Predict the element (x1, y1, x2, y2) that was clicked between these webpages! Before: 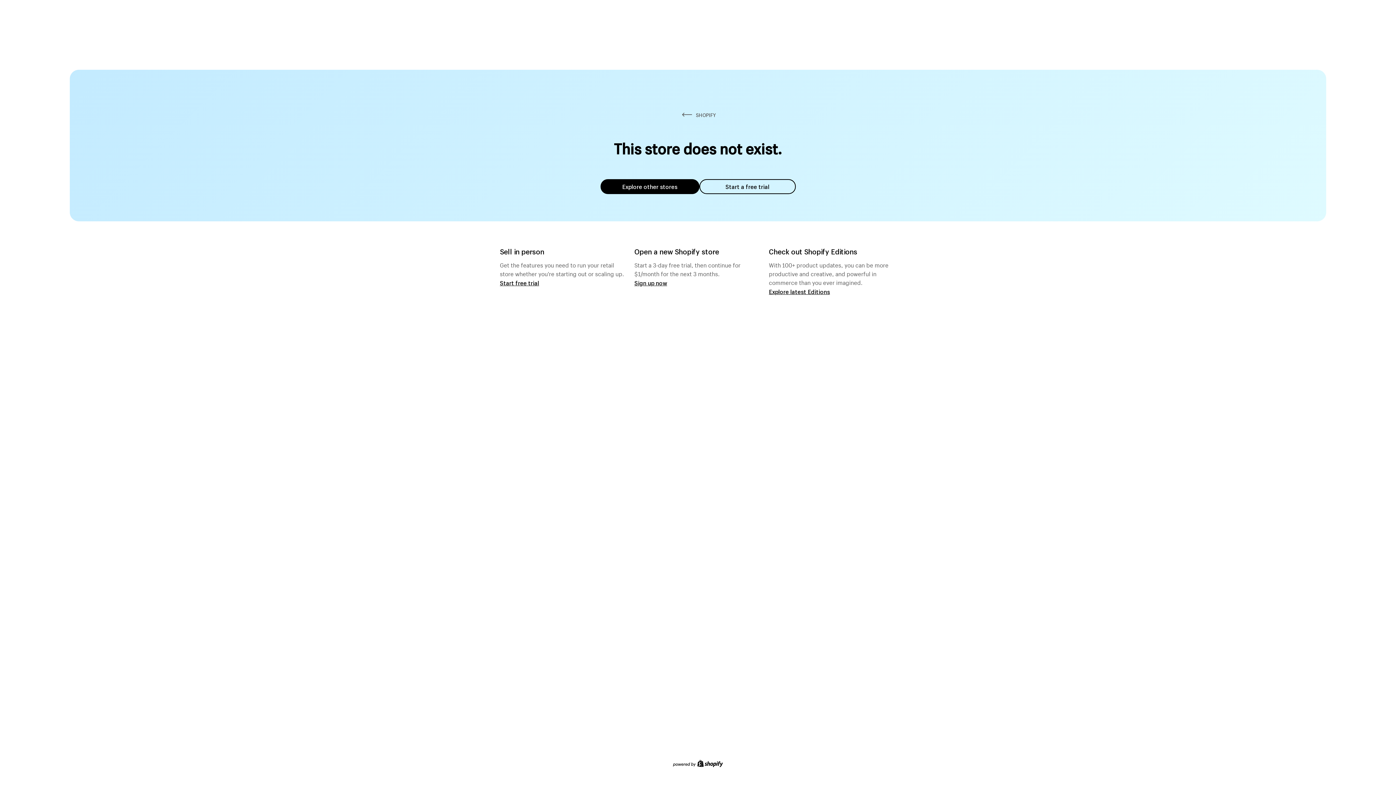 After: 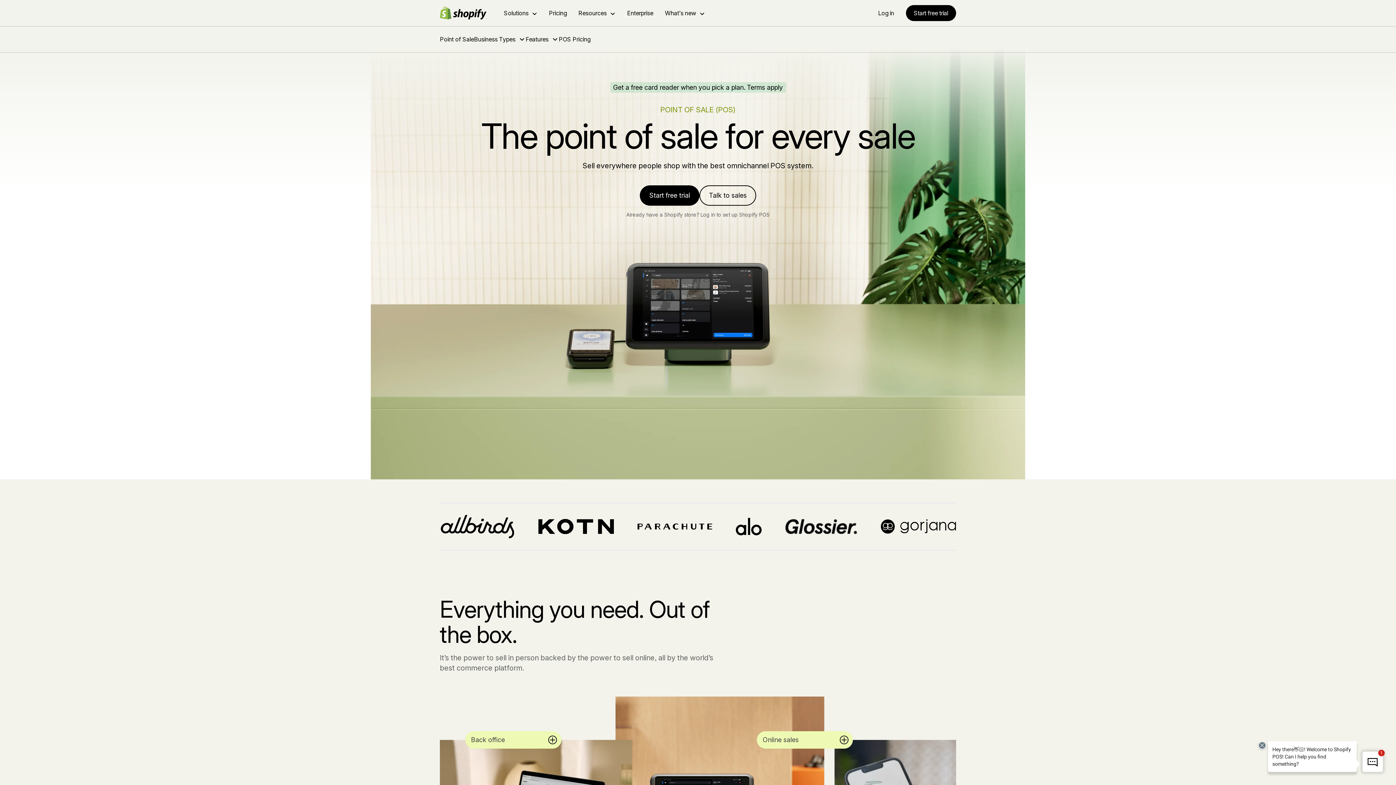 Action: bbox: (500, 279, 539, 286) label: Start free trial